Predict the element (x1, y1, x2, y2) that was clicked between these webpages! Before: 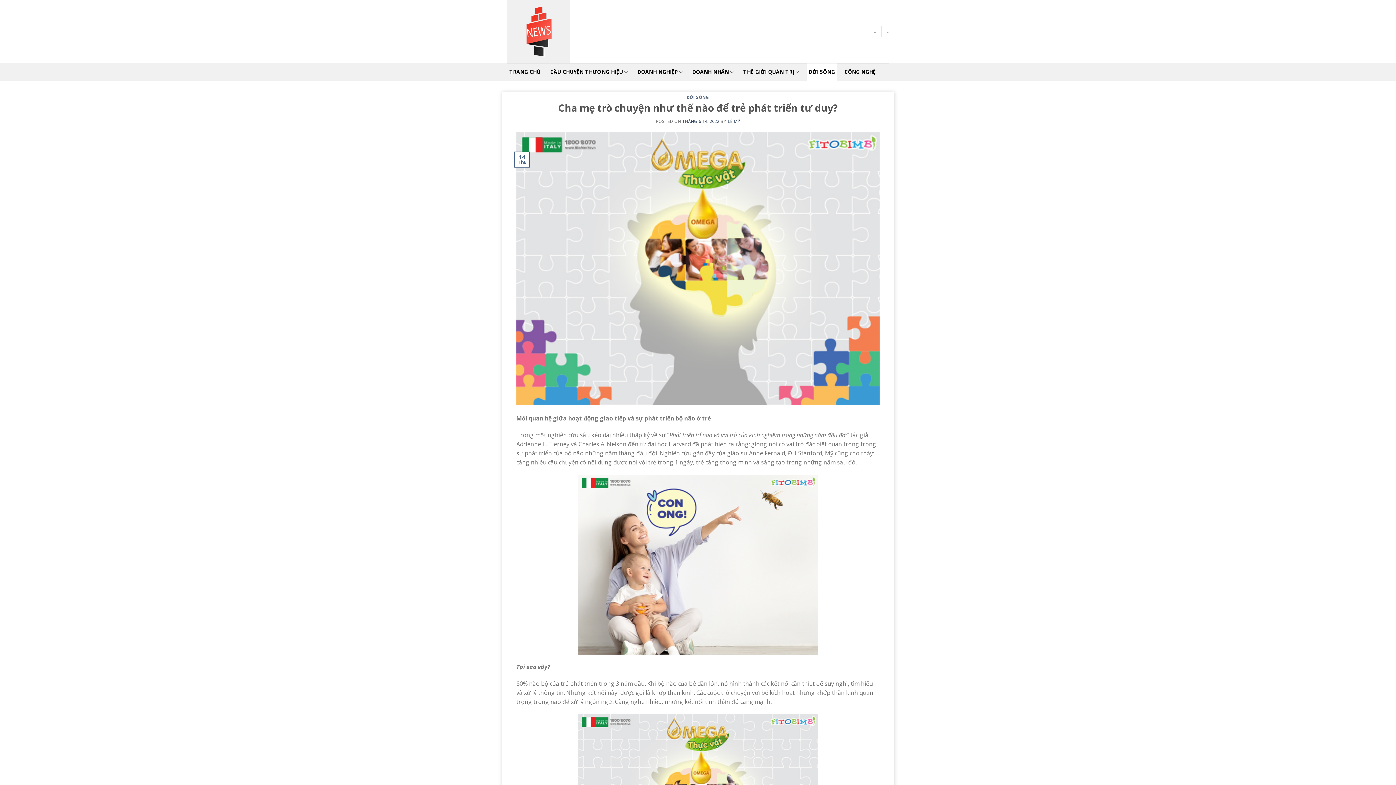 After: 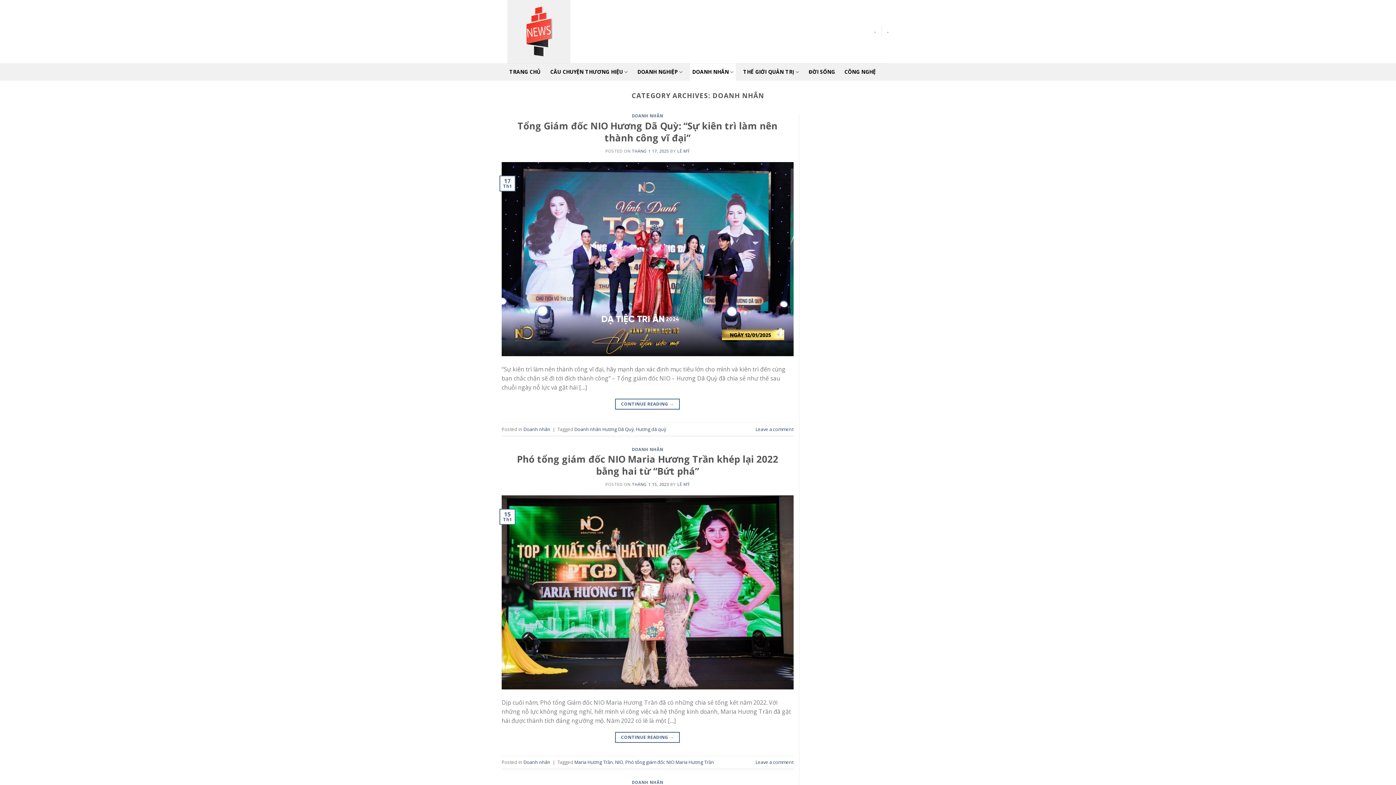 Action: label: DOANH NHÂN bbox: (690, 63, 736, 80)